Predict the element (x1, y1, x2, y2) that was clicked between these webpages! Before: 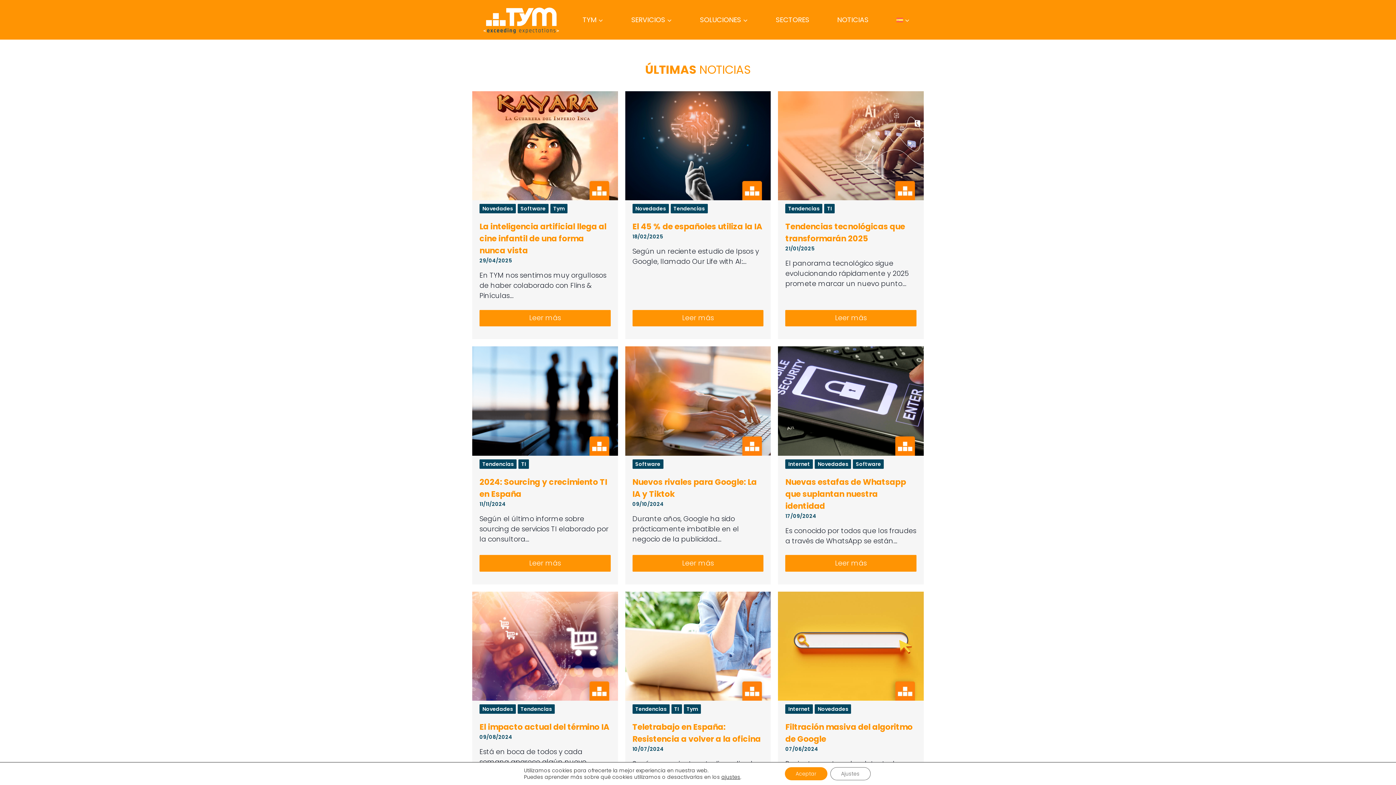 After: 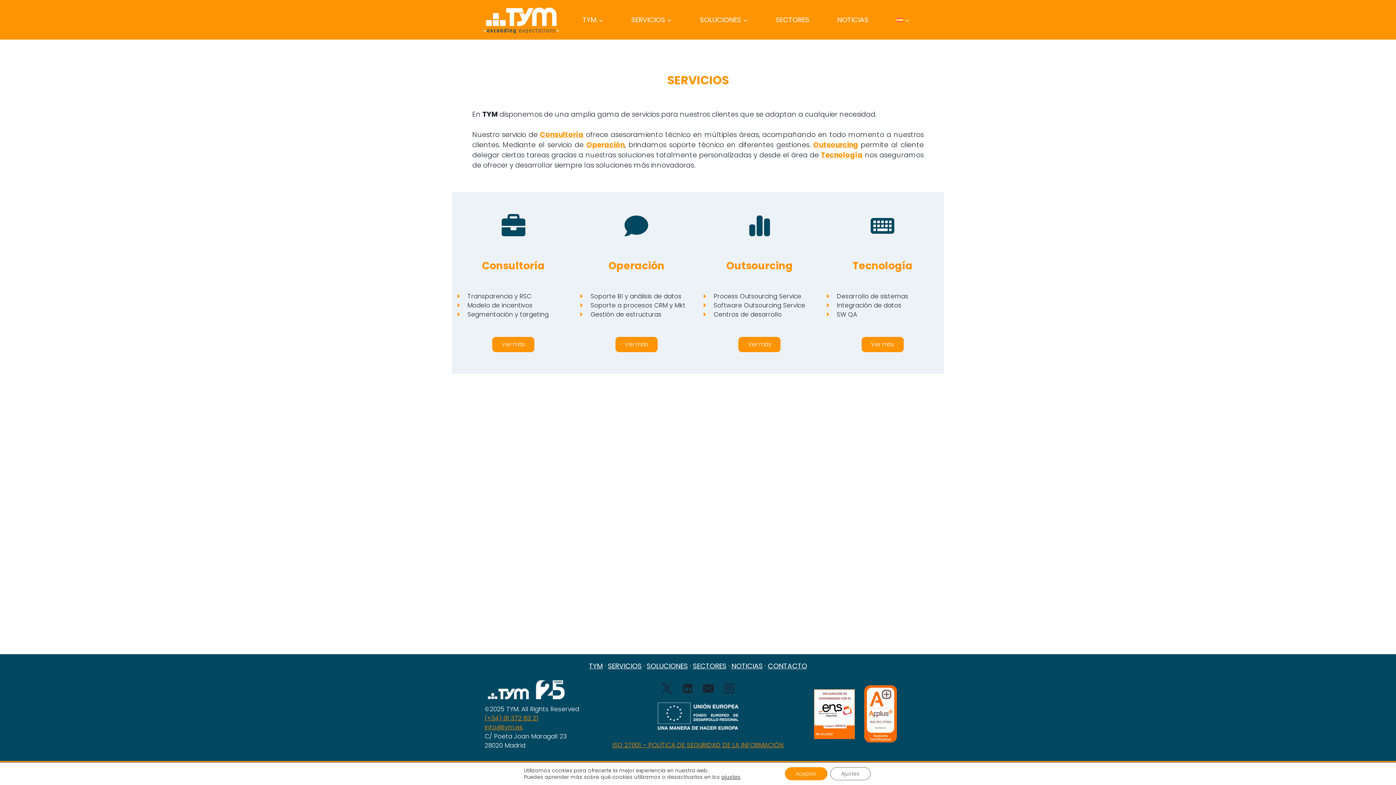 Action: label: SERVICIOS bbox: (617, 10, 686, 29)